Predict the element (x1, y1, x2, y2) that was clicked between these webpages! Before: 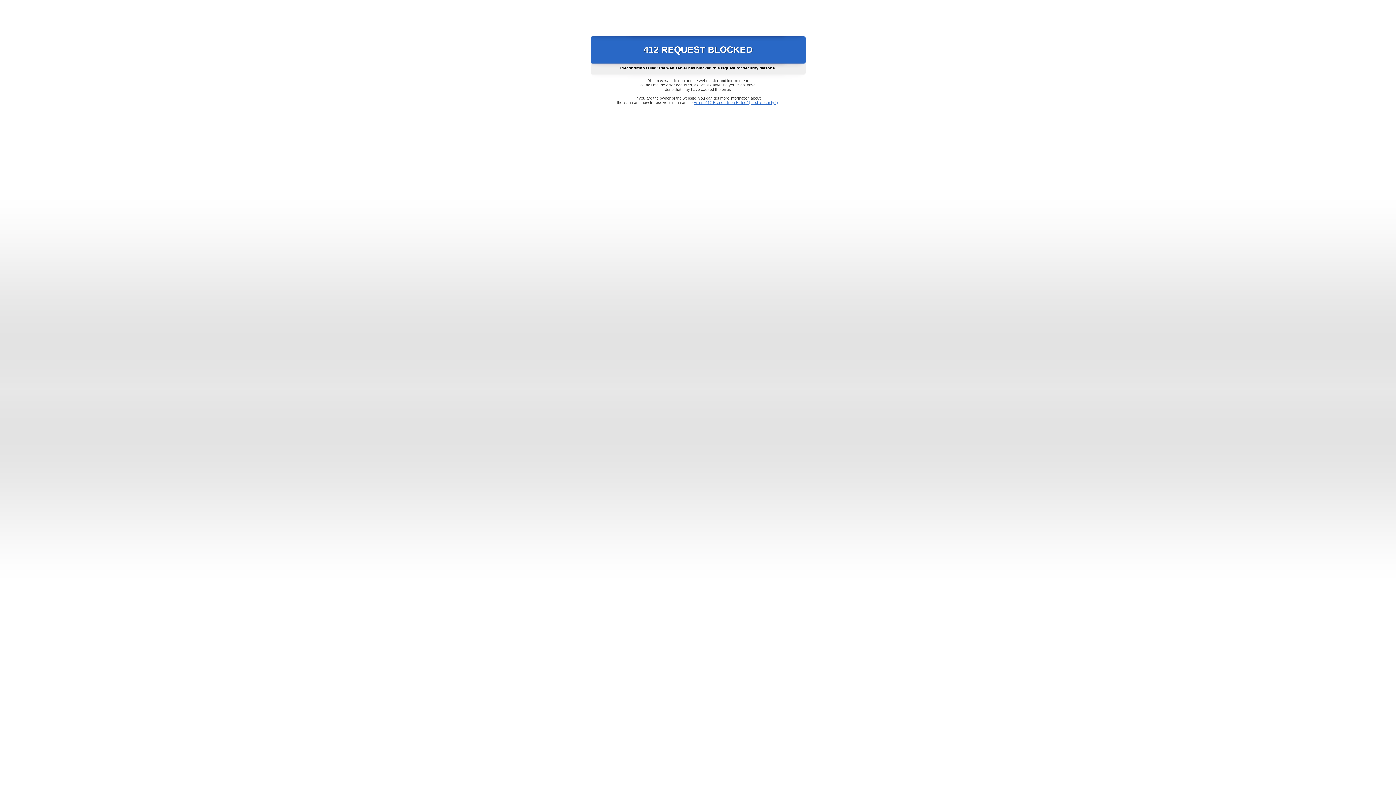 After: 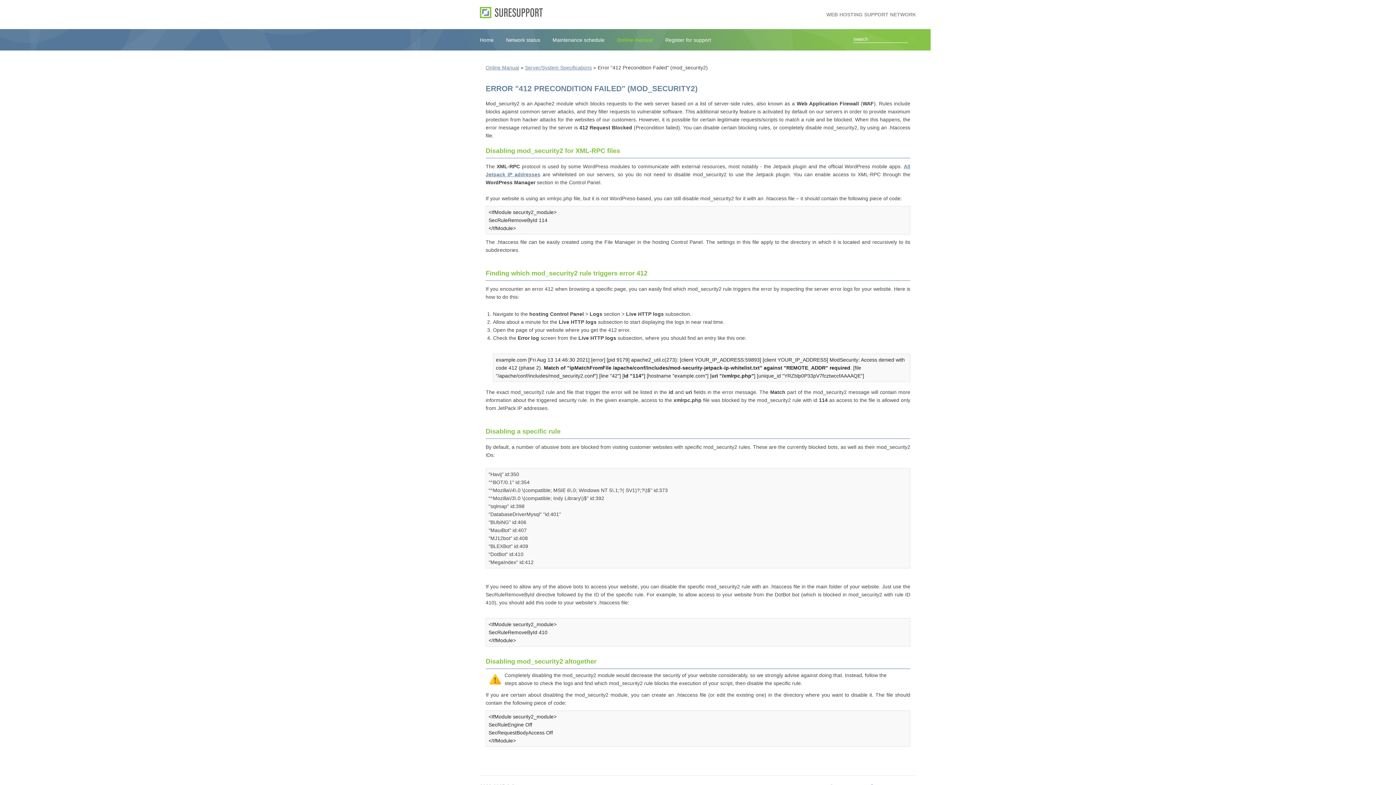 Action: bbox: (693, 100, 778, 104) label: Error "412 Precondition Failed" (mod_security2)